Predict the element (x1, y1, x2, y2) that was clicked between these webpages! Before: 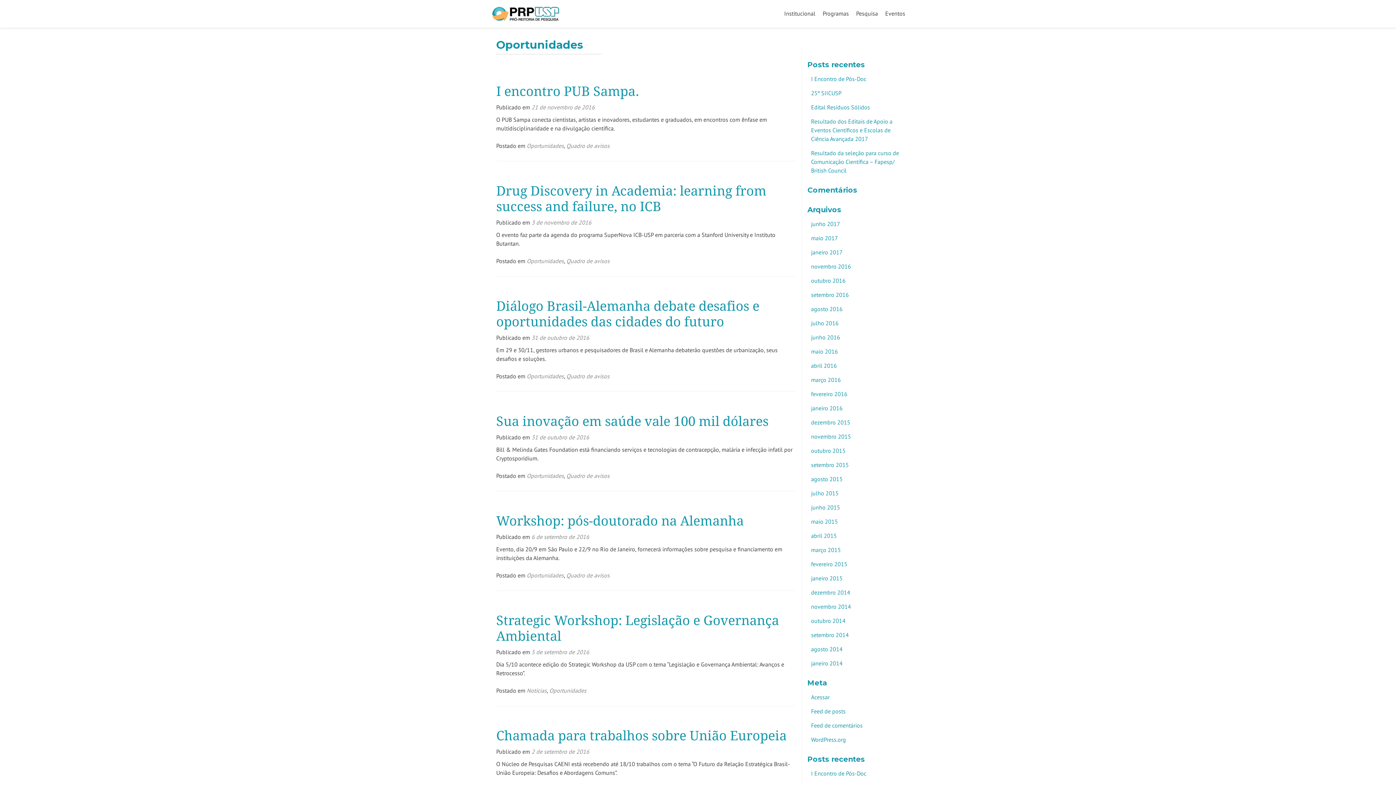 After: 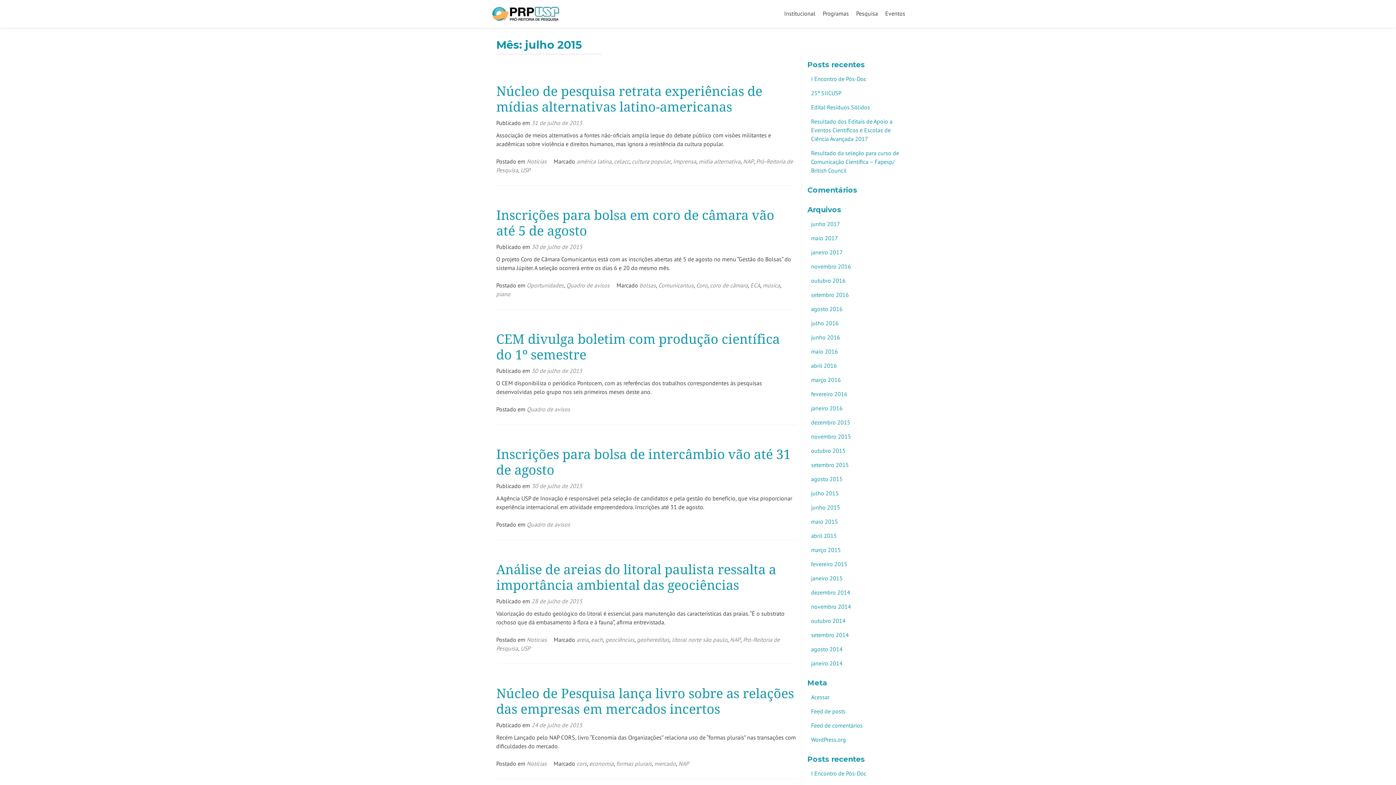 Action: bbox: (811, 489, 838, 497) label: julho 2015